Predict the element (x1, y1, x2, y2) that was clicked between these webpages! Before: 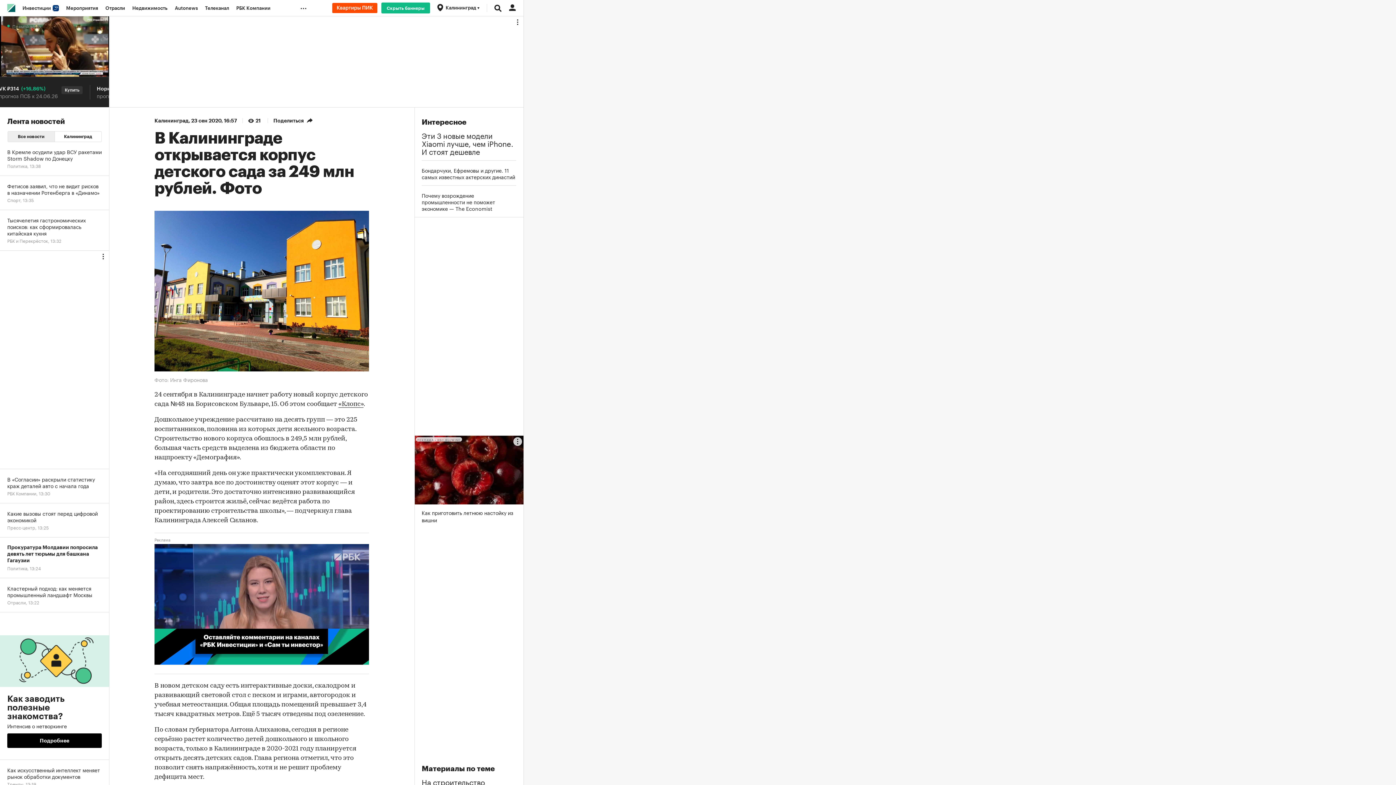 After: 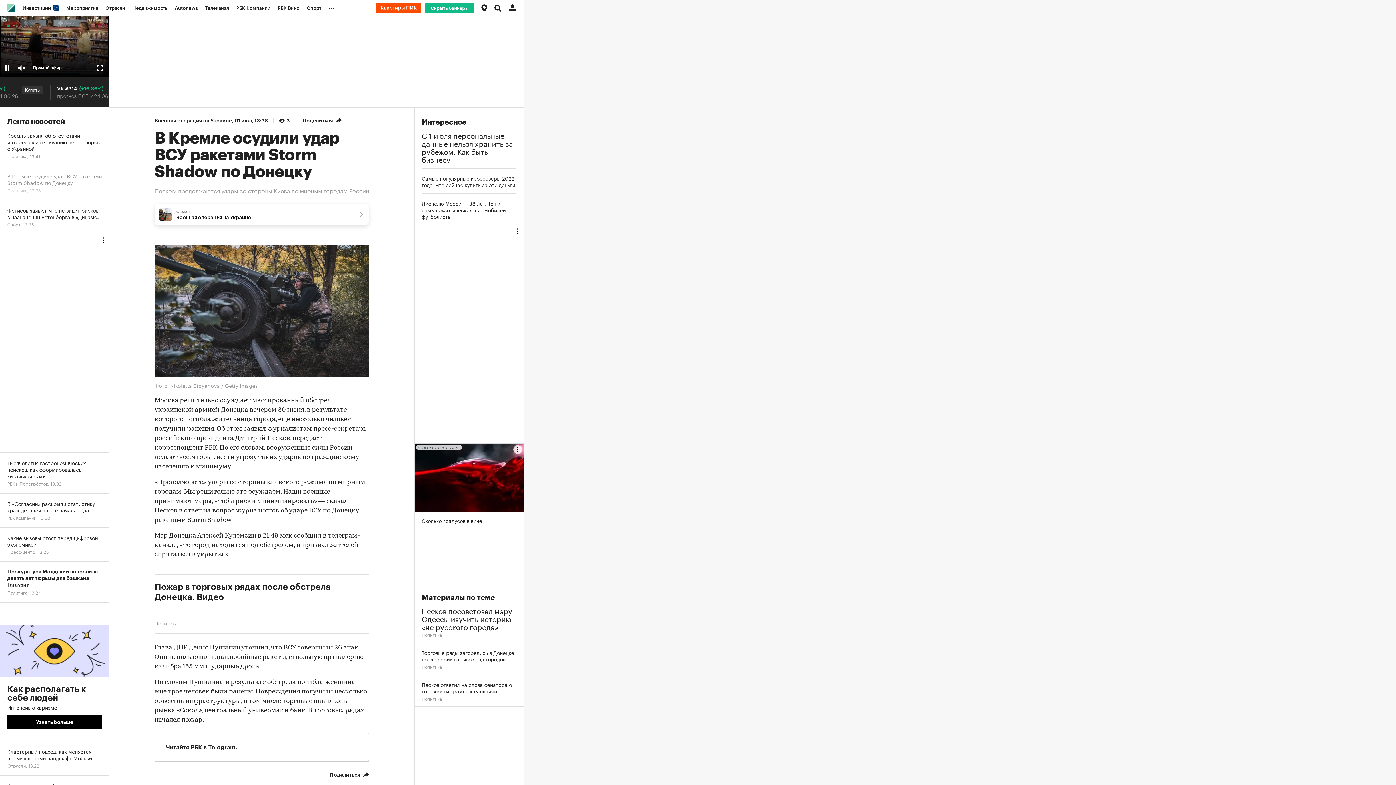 Action: bbox: (0, 141, 109, 176) label: В Кремле осудили удар ВСУ ракетами Storm Shadow по Донецку
Политика, 13:38